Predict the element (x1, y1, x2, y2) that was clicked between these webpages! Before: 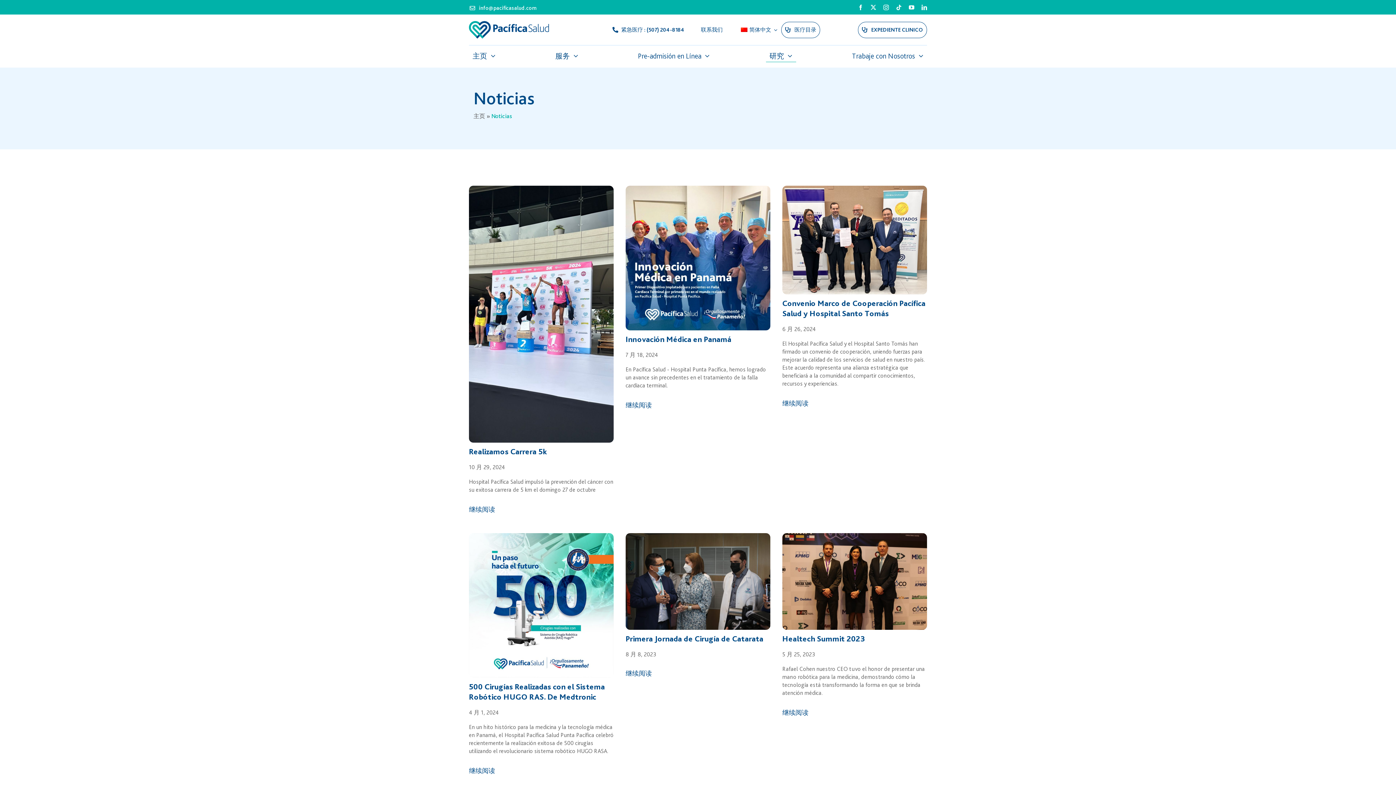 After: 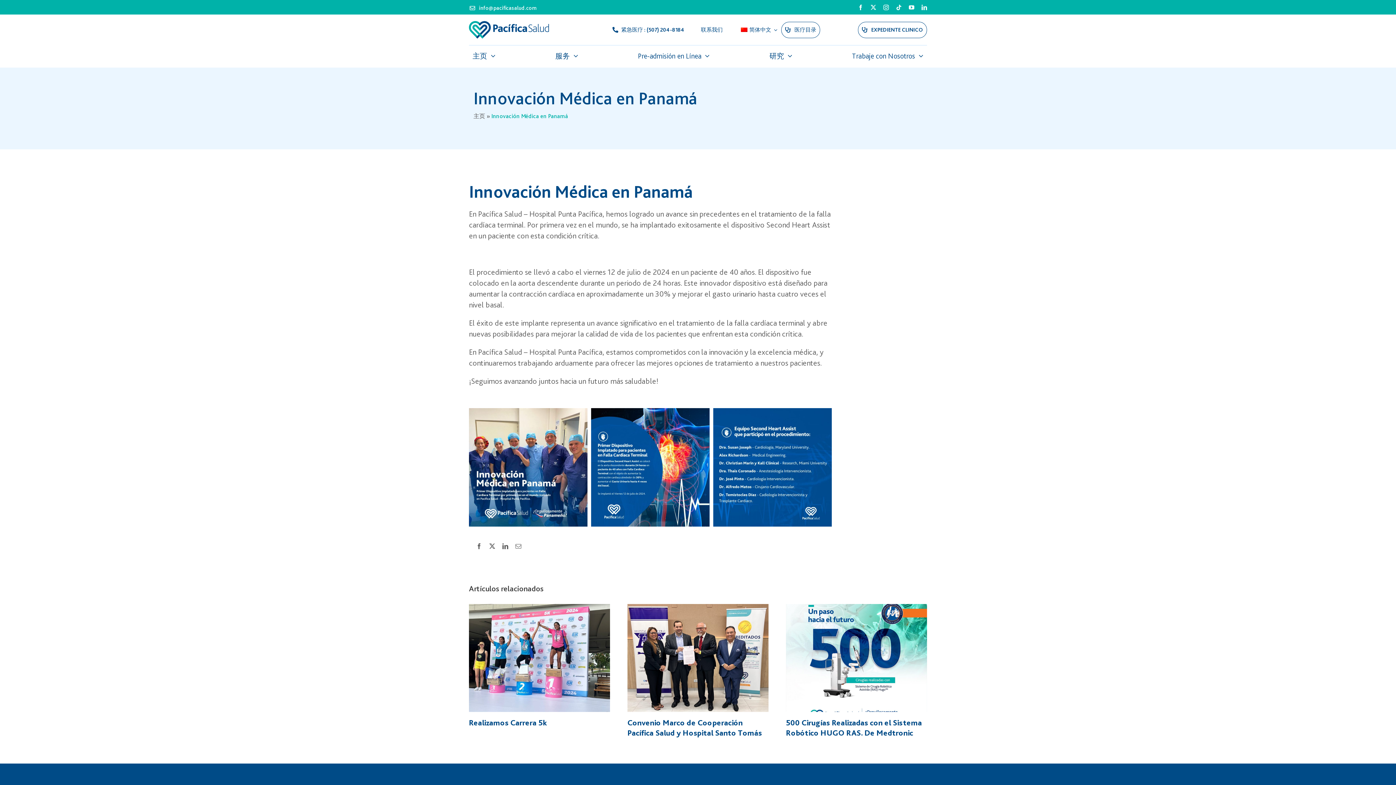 Action: bbox: (625, 401, 651, 409) label: 继续阅读